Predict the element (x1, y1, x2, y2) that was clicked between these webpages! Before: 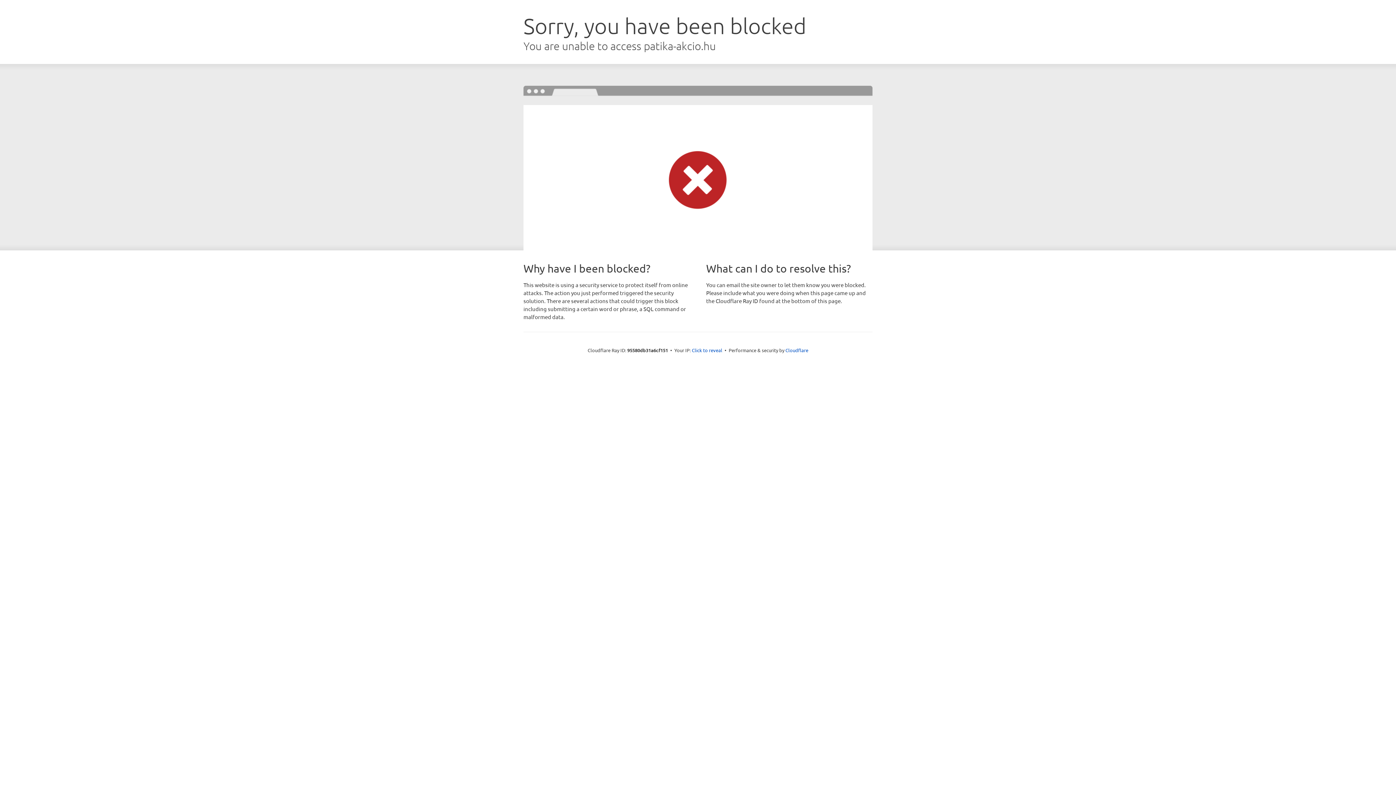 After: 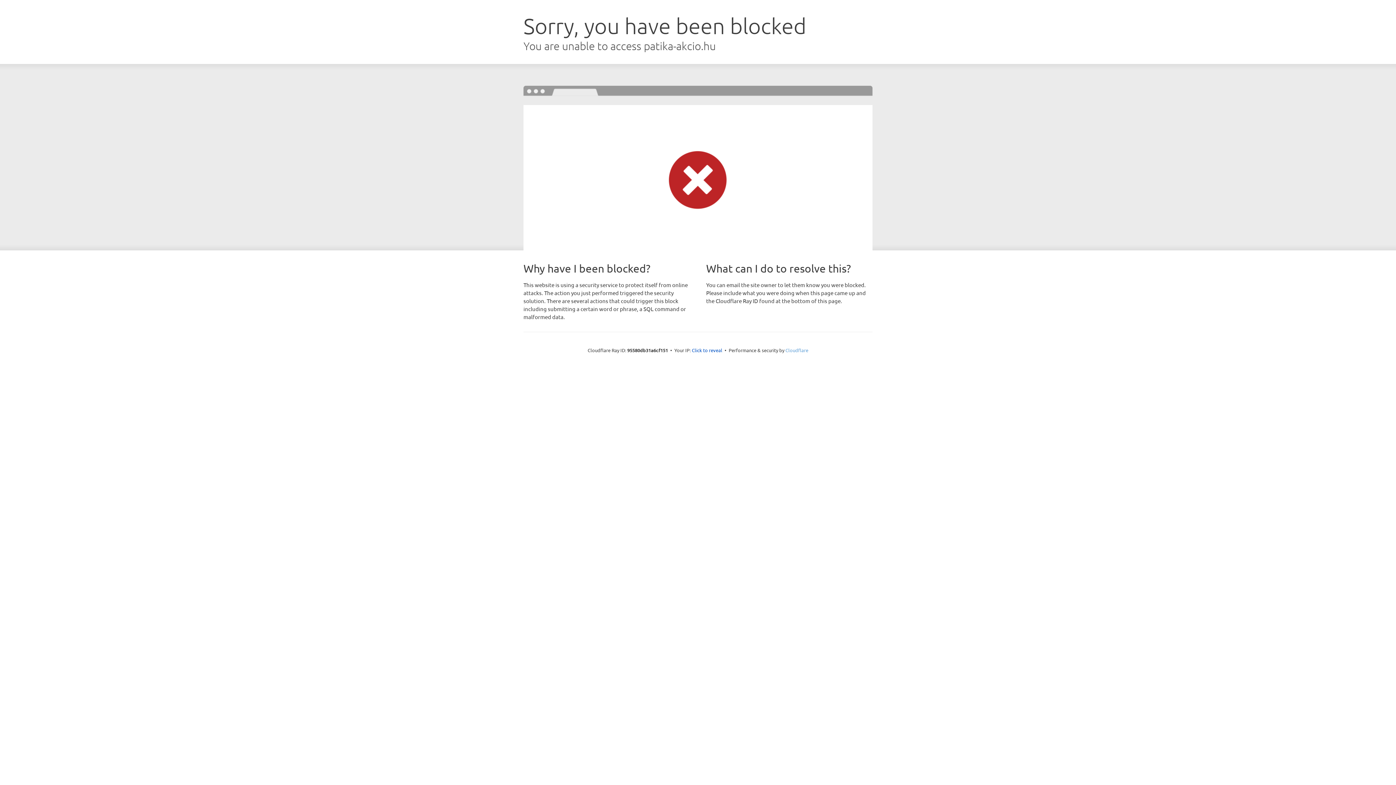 Action: label: Cloudflare bbox: (785, 347, 808, 353)